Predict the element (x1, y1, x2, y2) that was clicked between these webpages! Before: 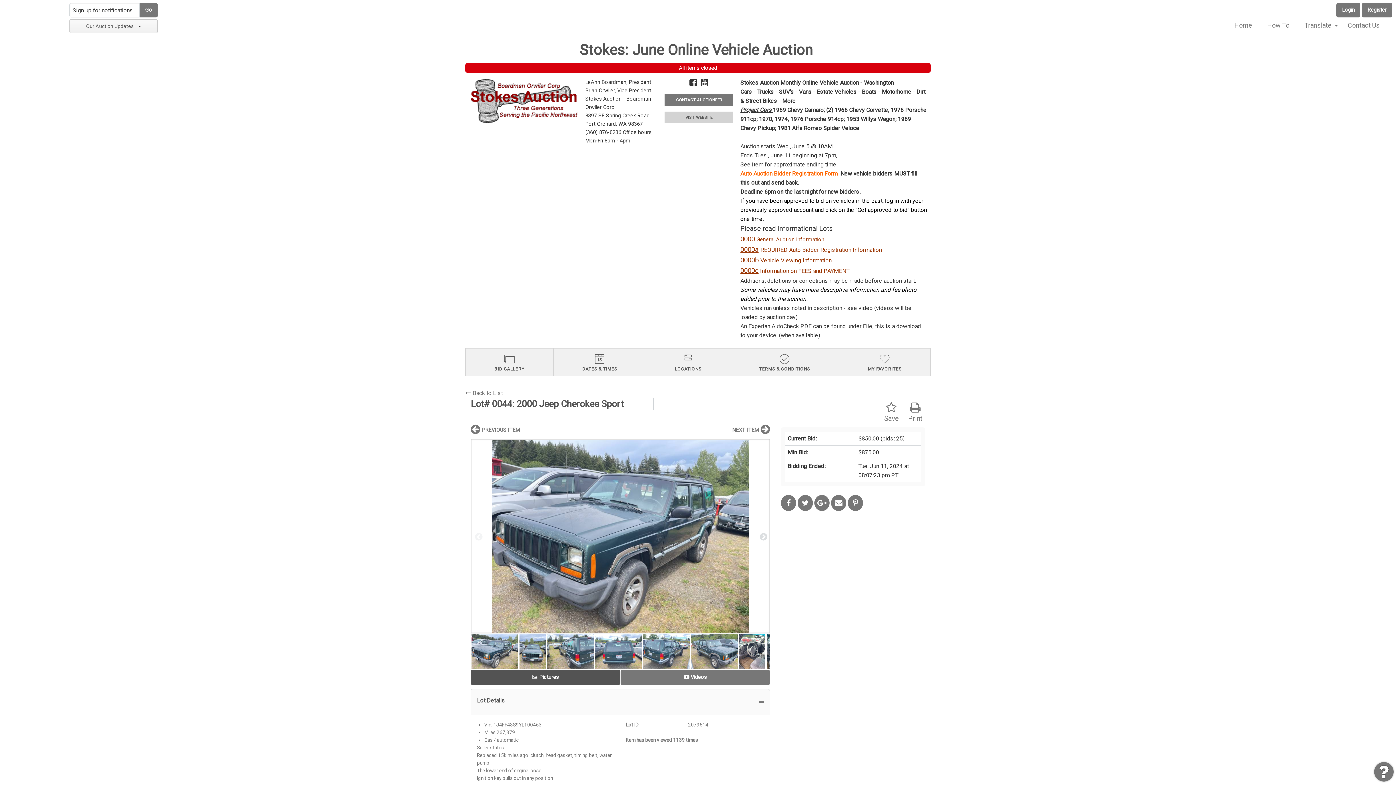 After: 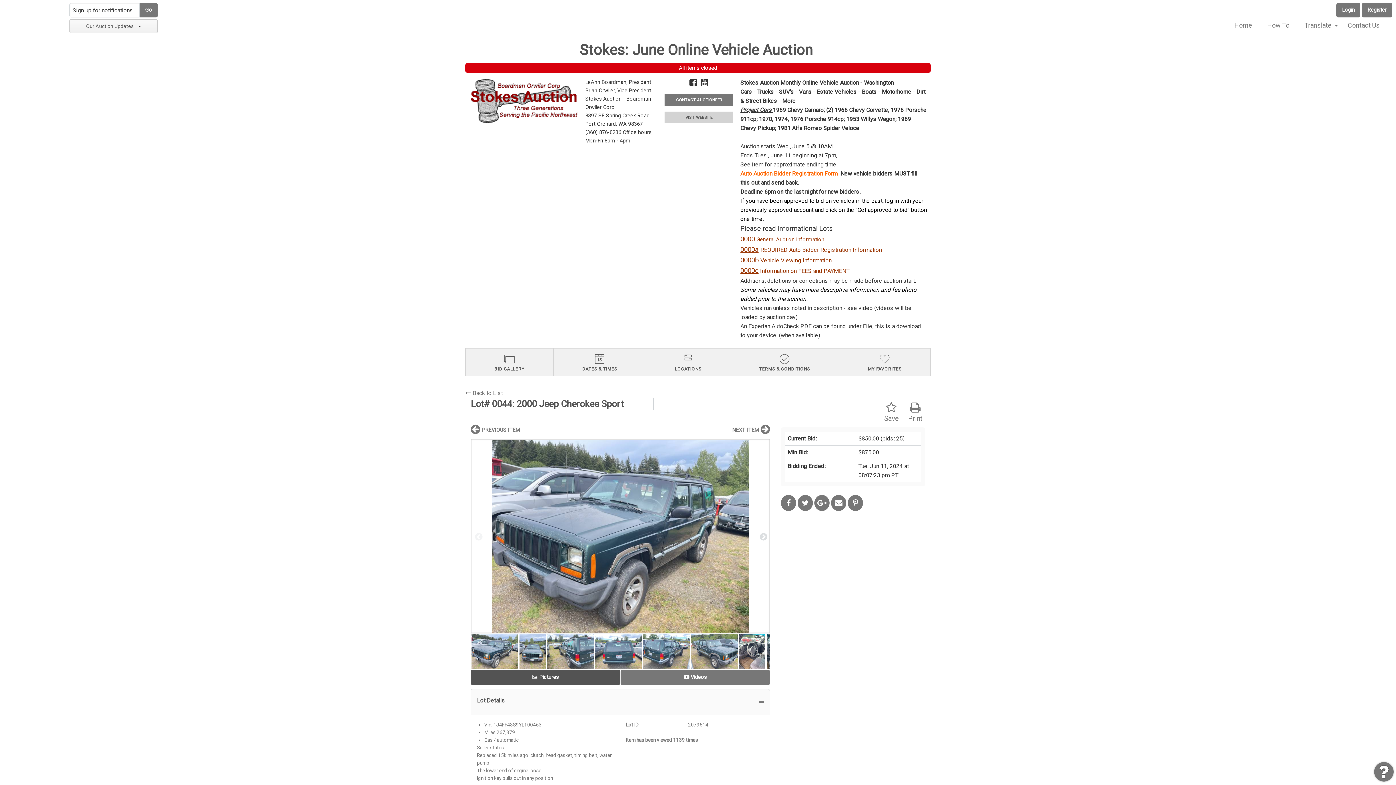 Action: label: 0000 bbox: (740, 235, 755, 243)